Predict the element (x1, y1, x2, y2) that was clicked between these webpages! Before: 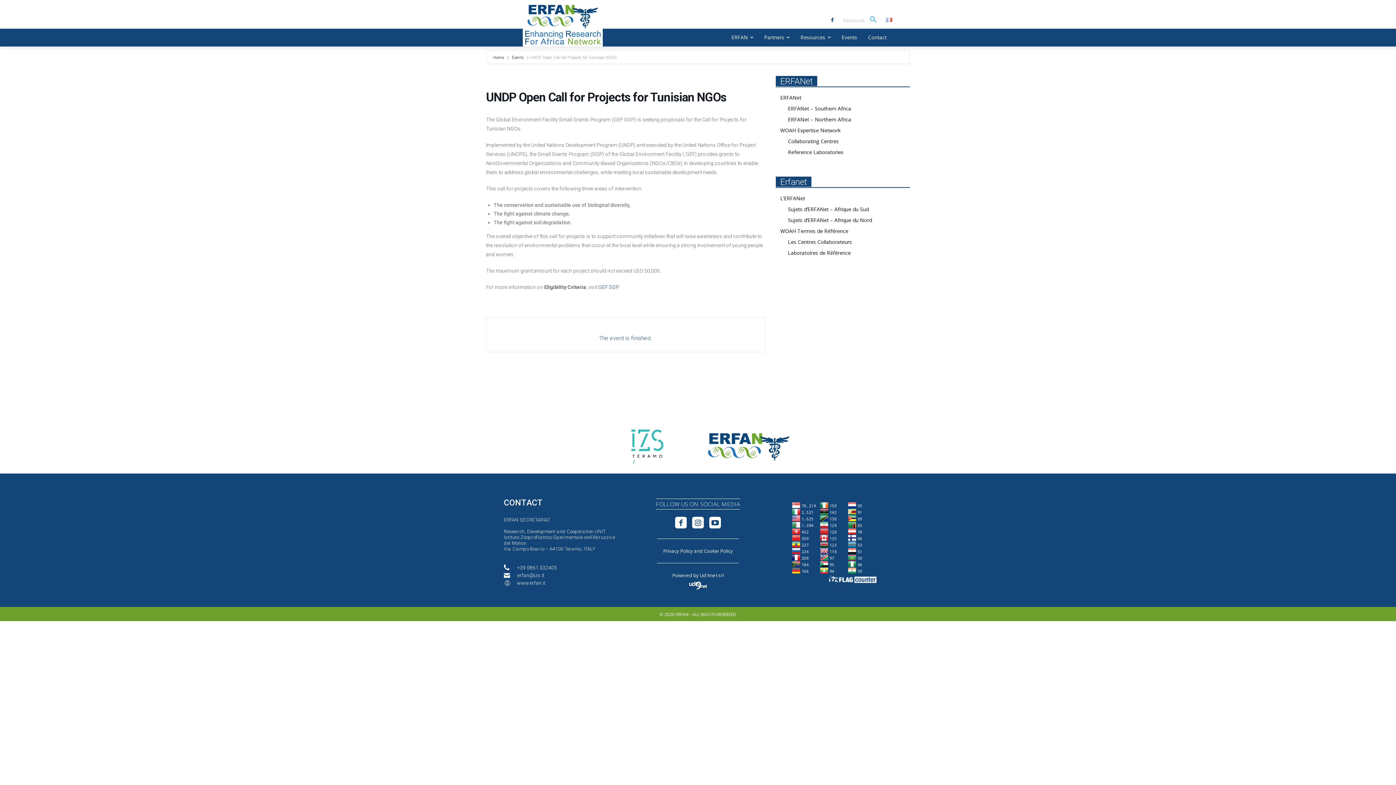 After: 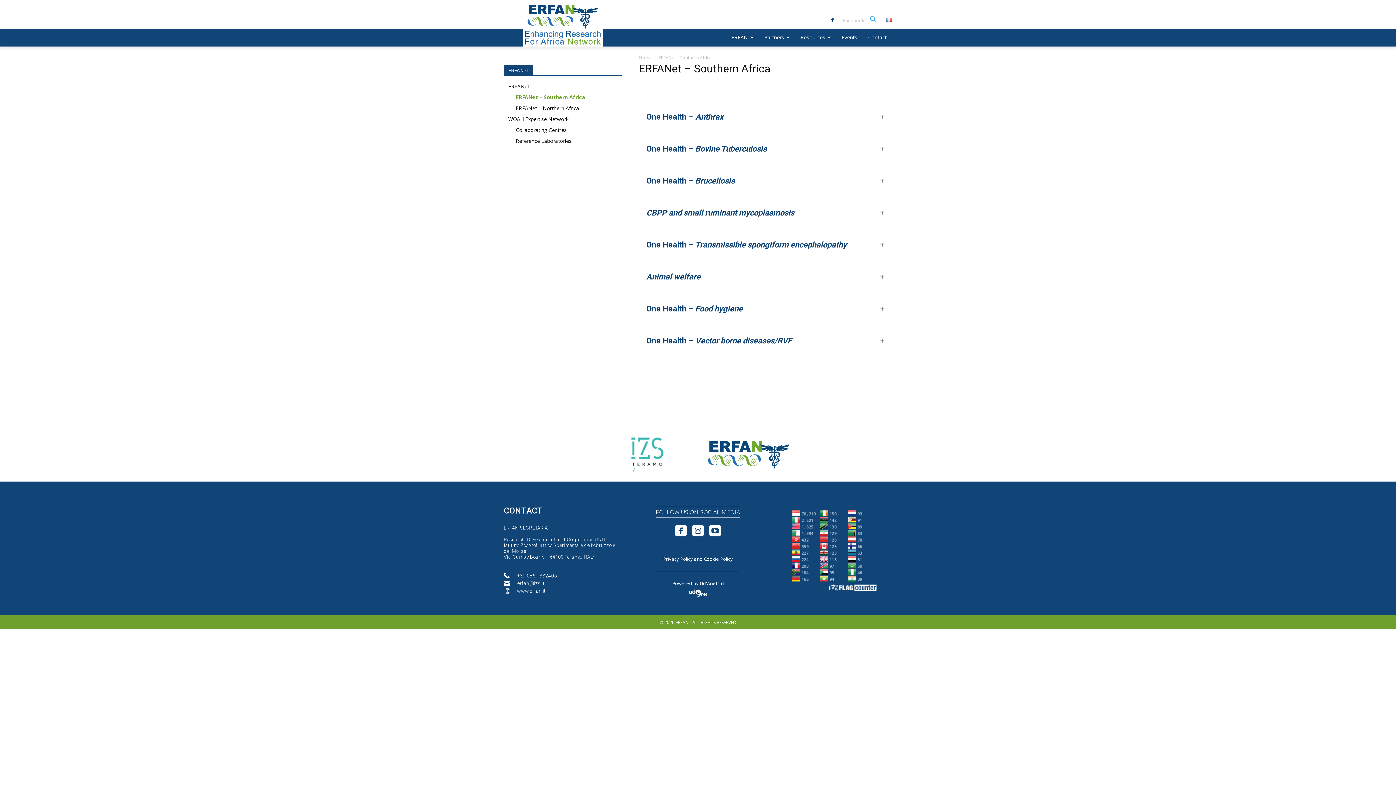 Action: bbox: (788, 105, 851, 112) label: ERFANet – Southern Africa